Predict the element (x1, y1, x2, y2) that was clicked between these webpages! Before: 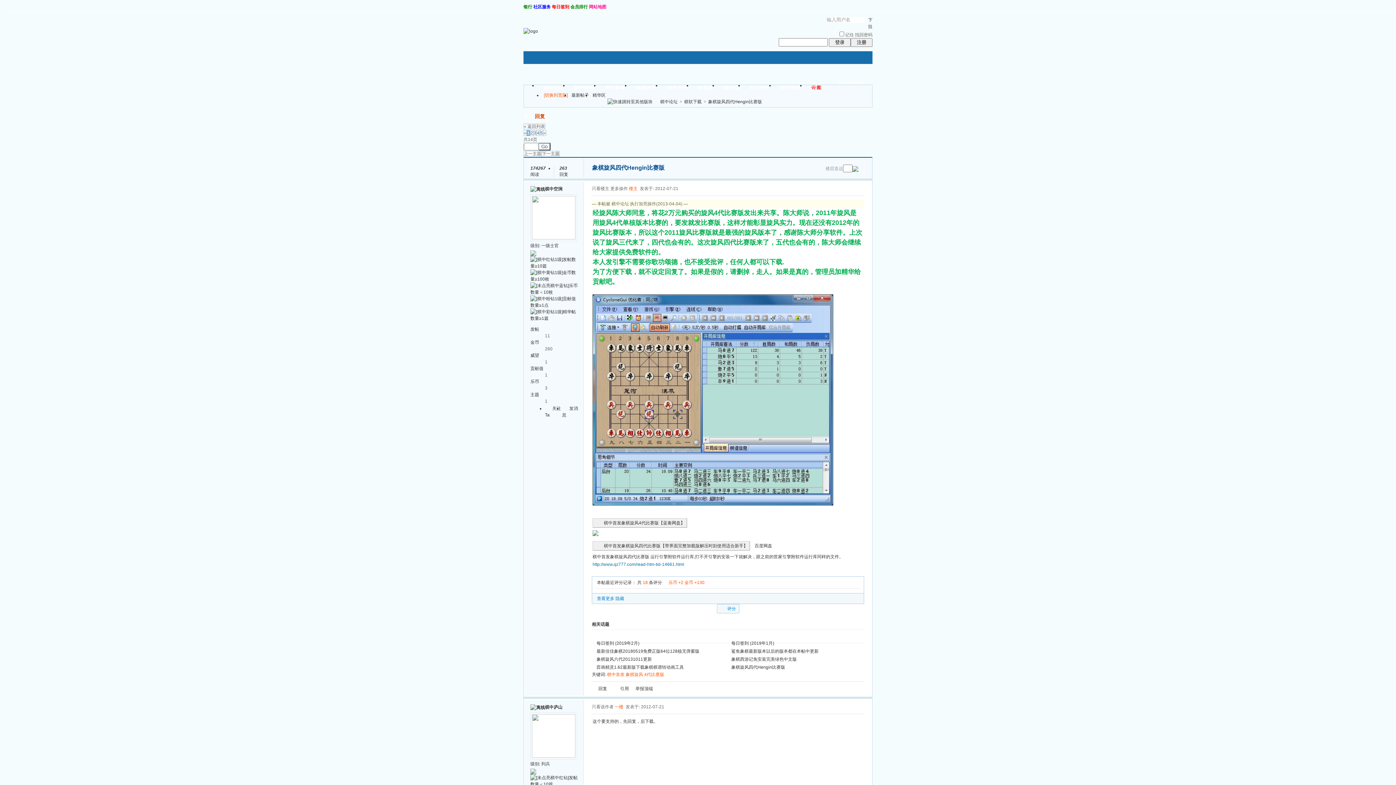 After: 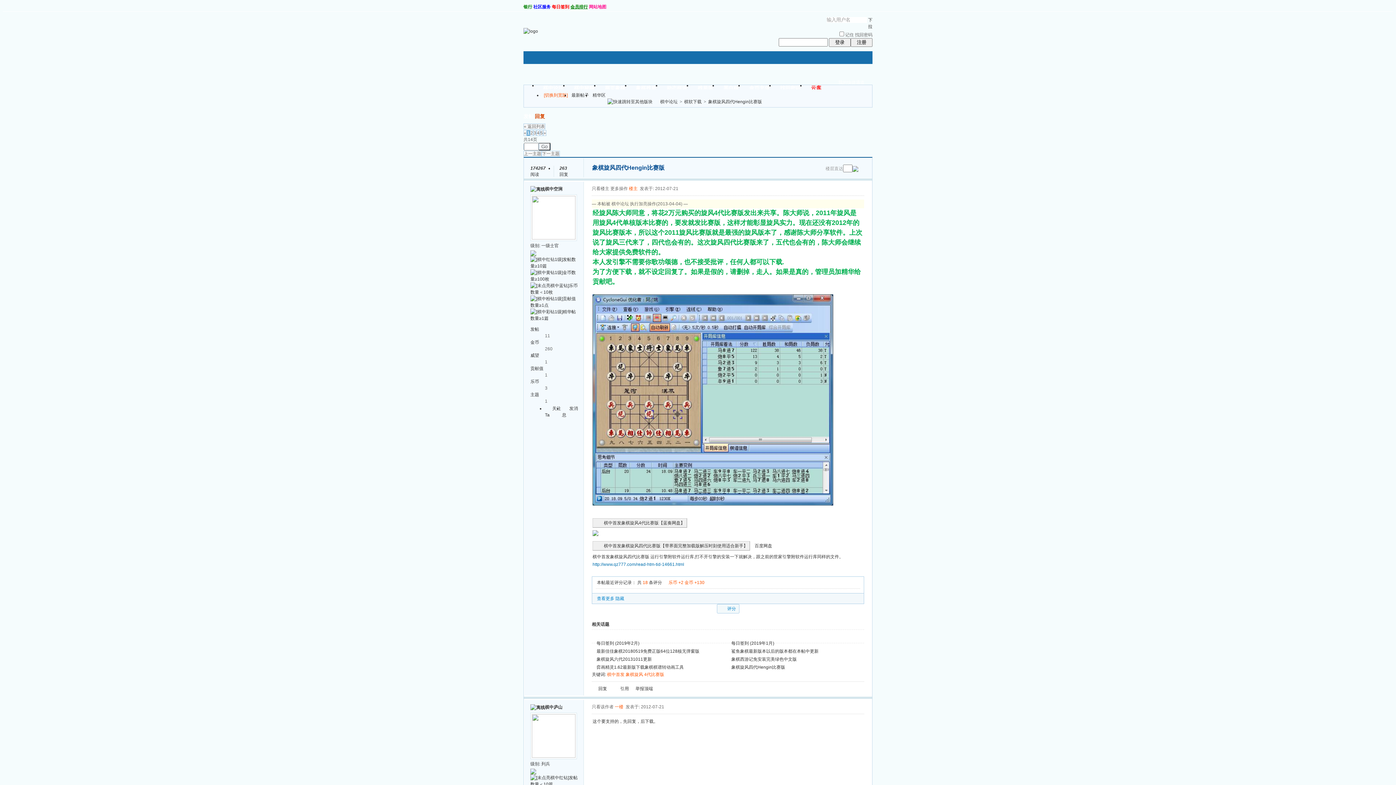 Action: bbox: (570, 4, 588, 9) label: 会员排行